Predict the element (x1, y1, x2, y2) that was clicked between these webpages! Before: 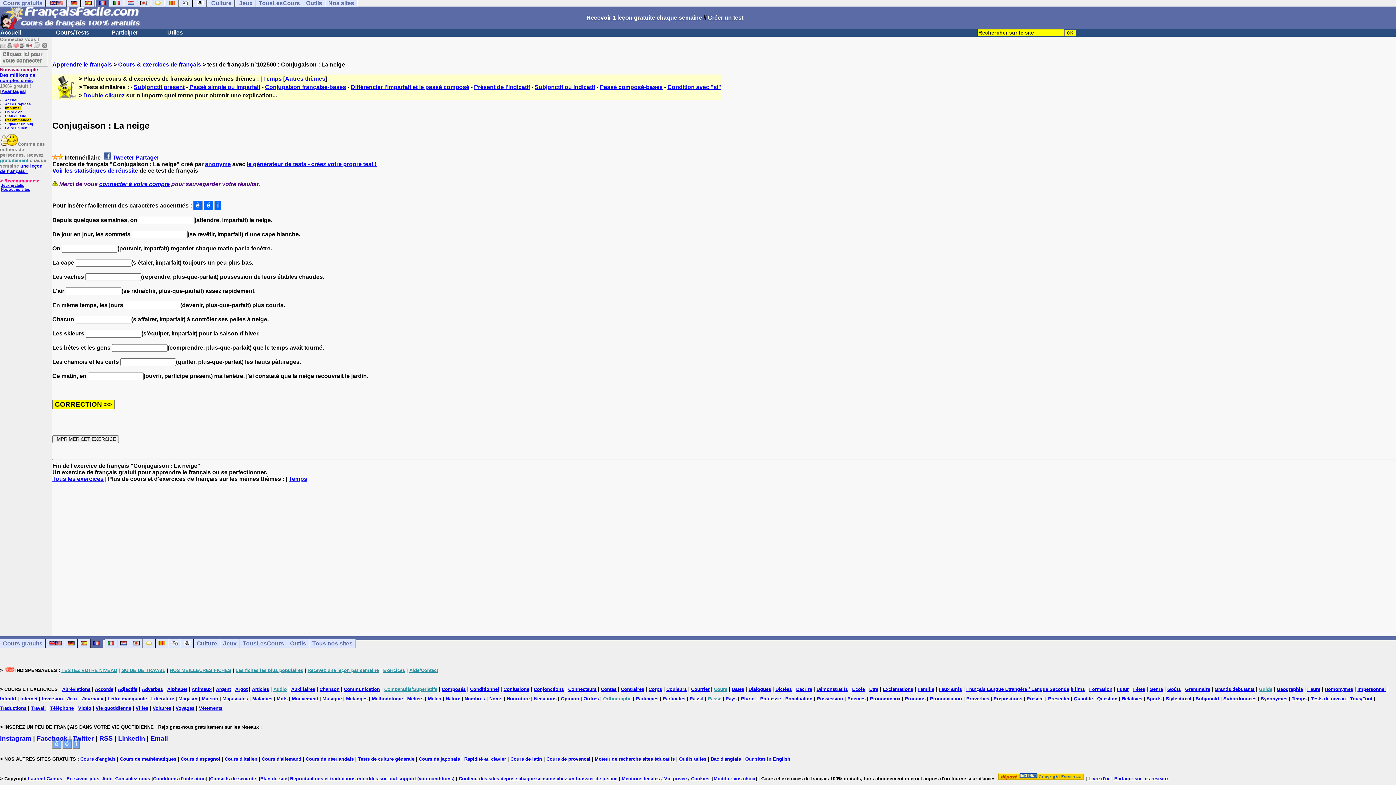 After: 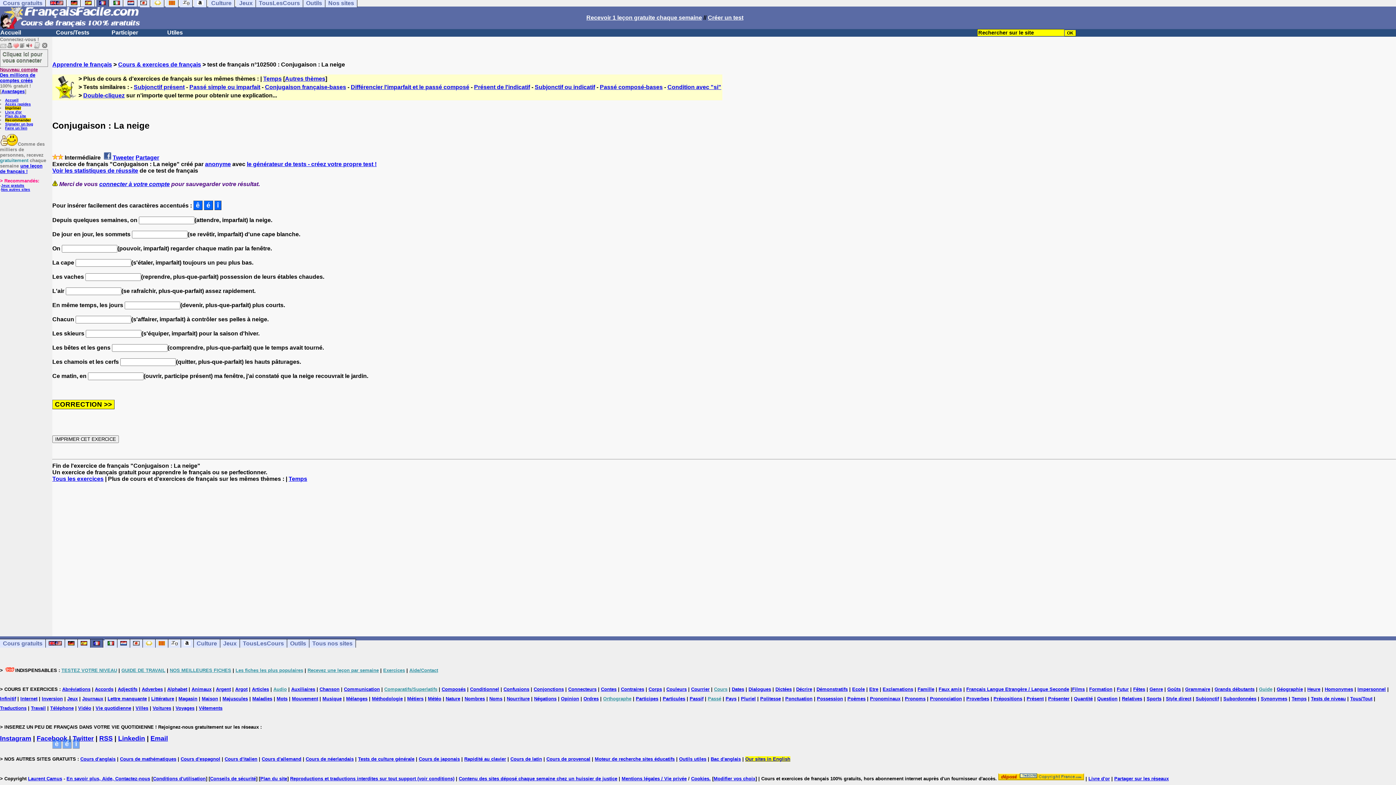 Action: label: Our sites in English bbox: (745, 756, 790, 762)